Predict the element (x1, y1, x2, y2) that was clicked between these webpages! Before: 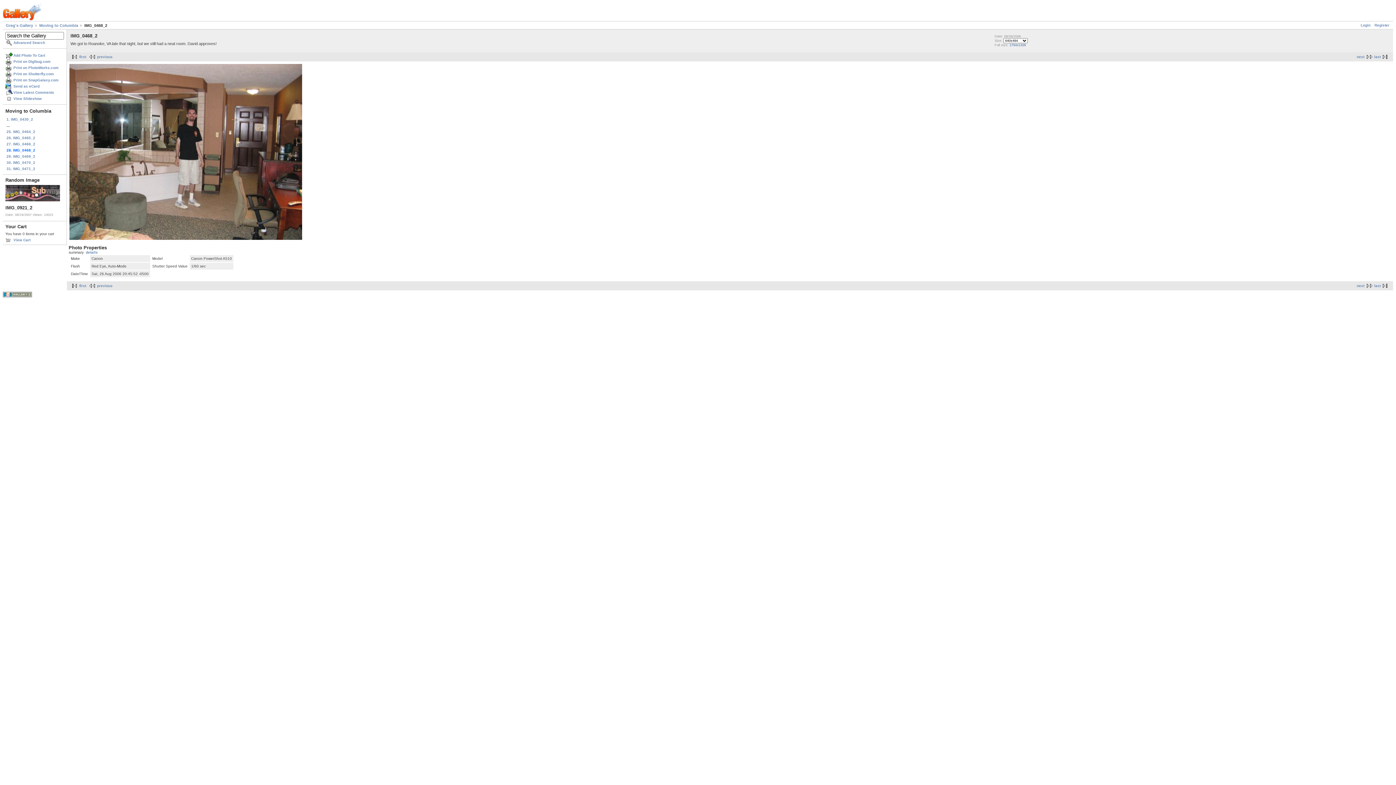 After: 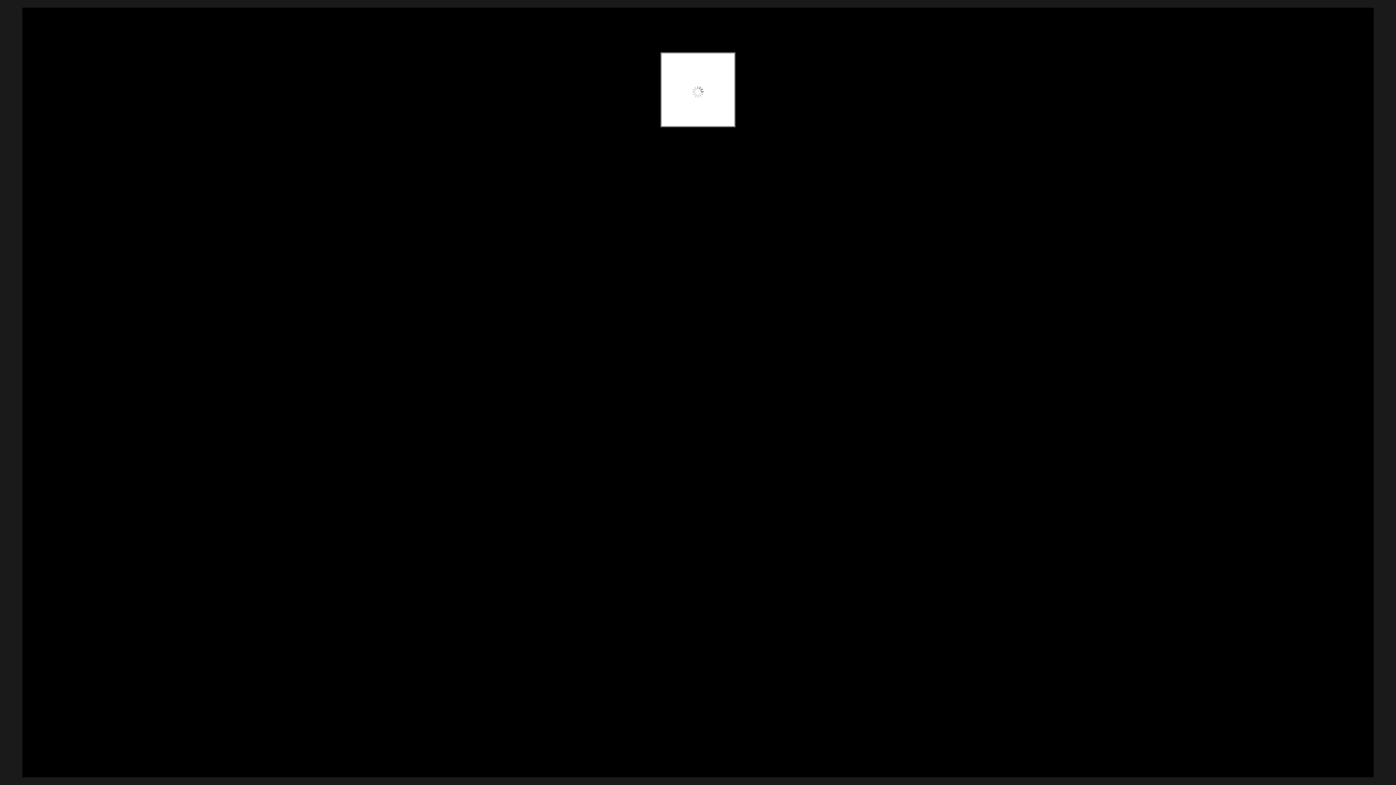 Action: label: View Slideshow bbox: (5, 95, 64, 101)